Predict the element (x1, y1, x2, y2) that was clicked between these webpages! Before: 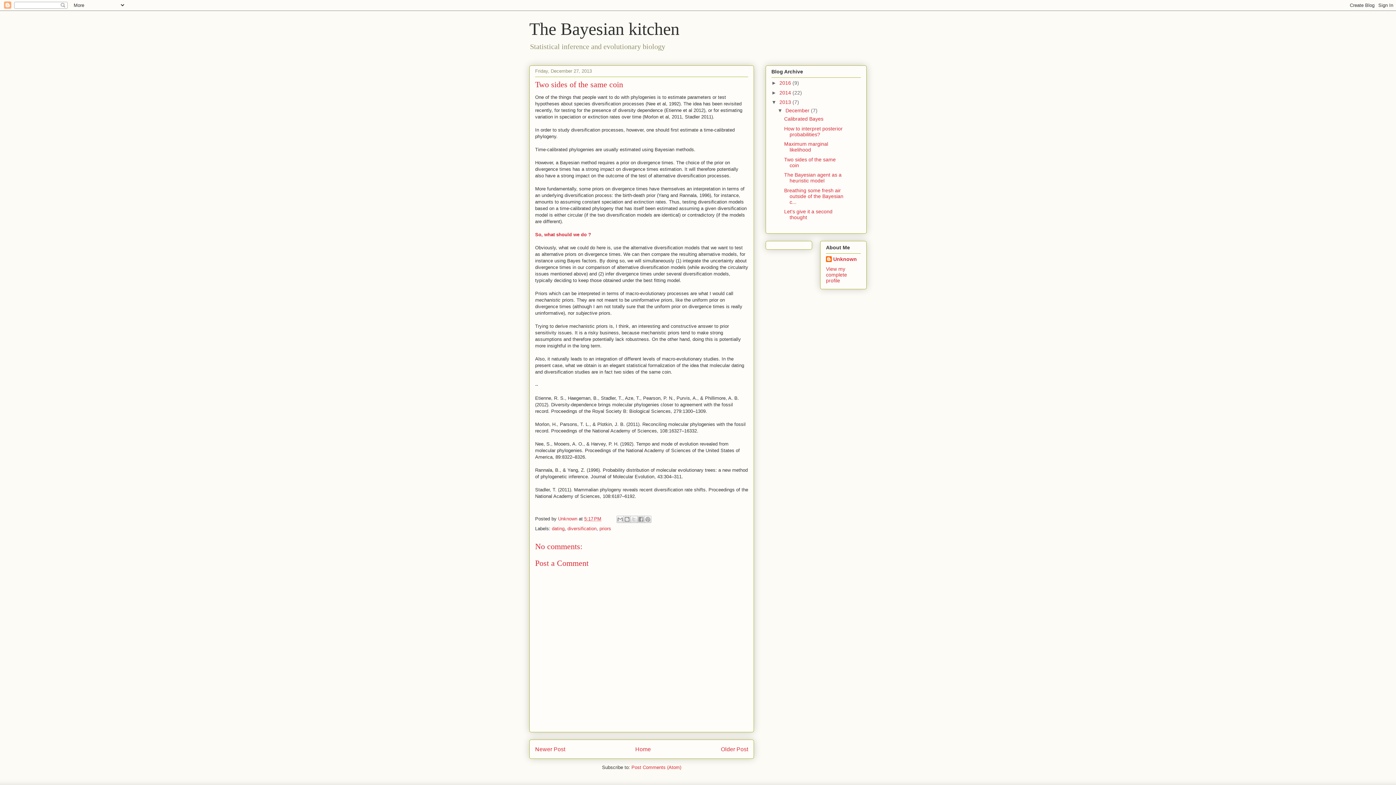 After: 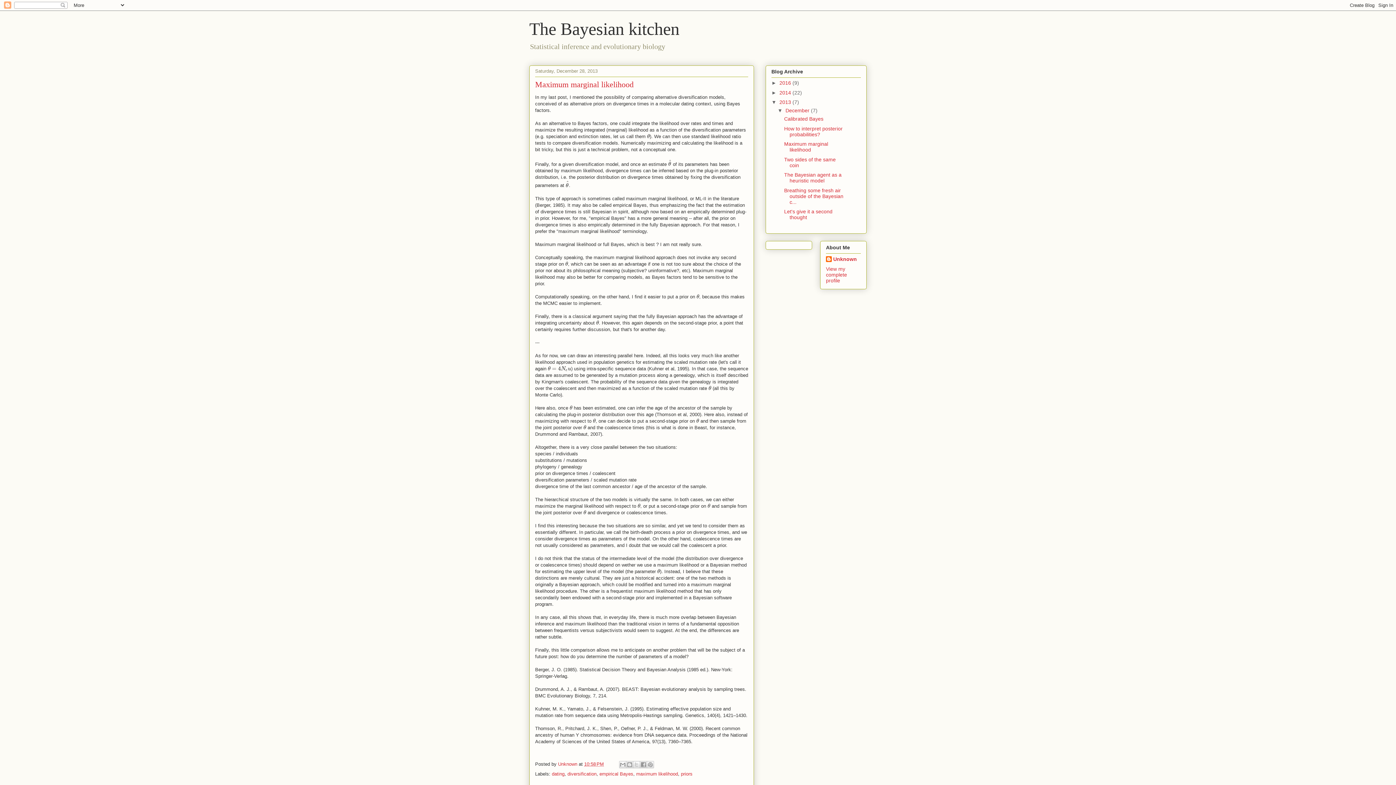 Action: bbox: (784, 141, 828, 152) label: Maximum marginal likelihood